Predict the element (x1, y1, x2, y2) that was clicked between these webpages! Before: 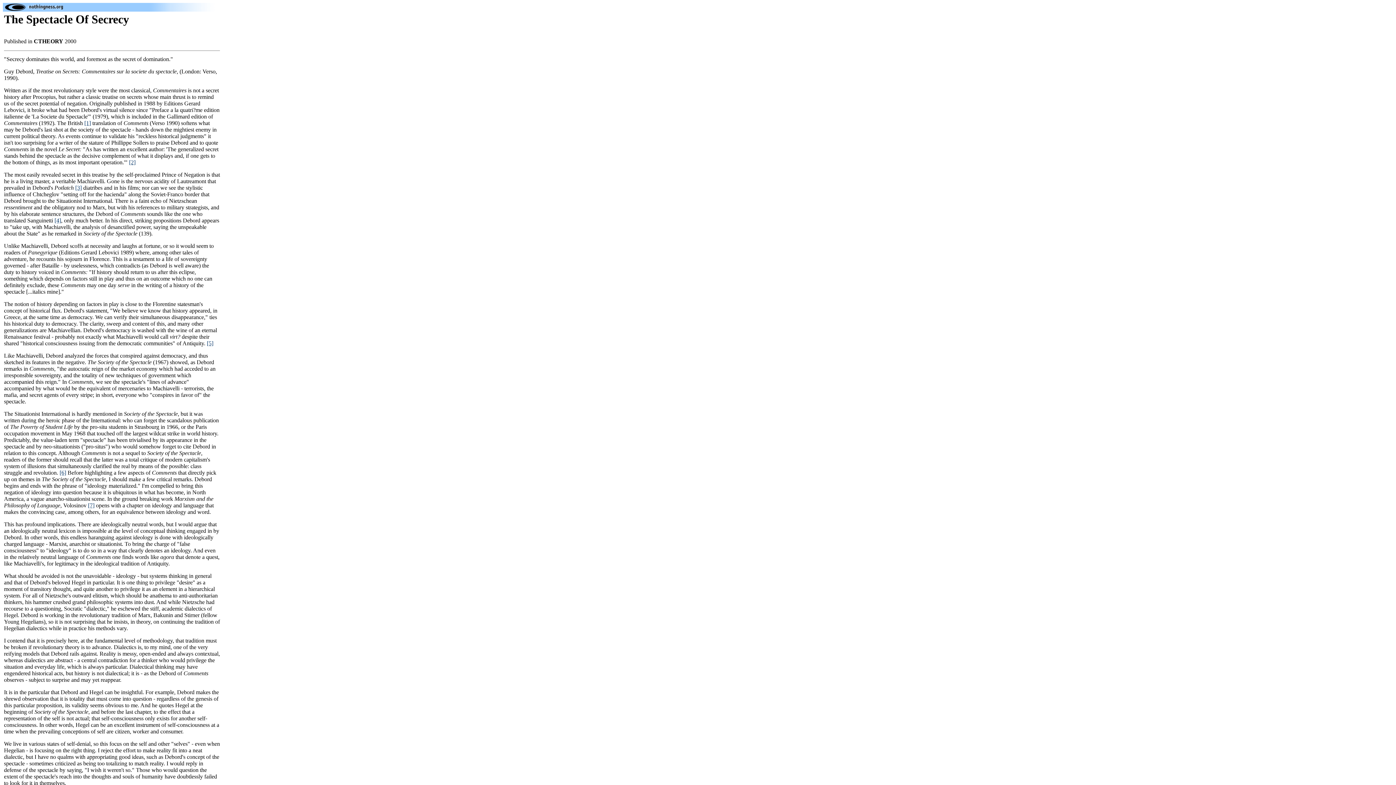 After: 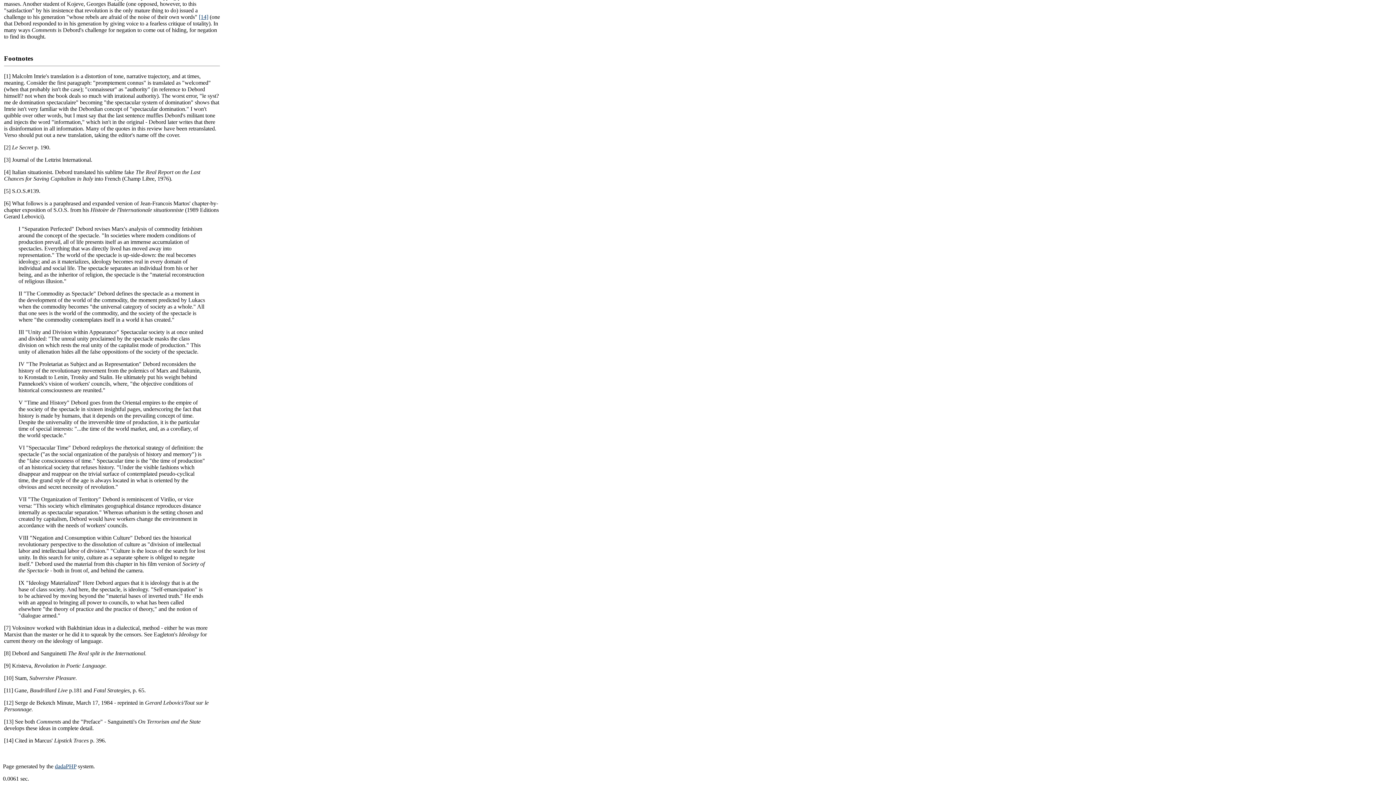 Action: label: [2] bbox: (129, 159, 135, 165)